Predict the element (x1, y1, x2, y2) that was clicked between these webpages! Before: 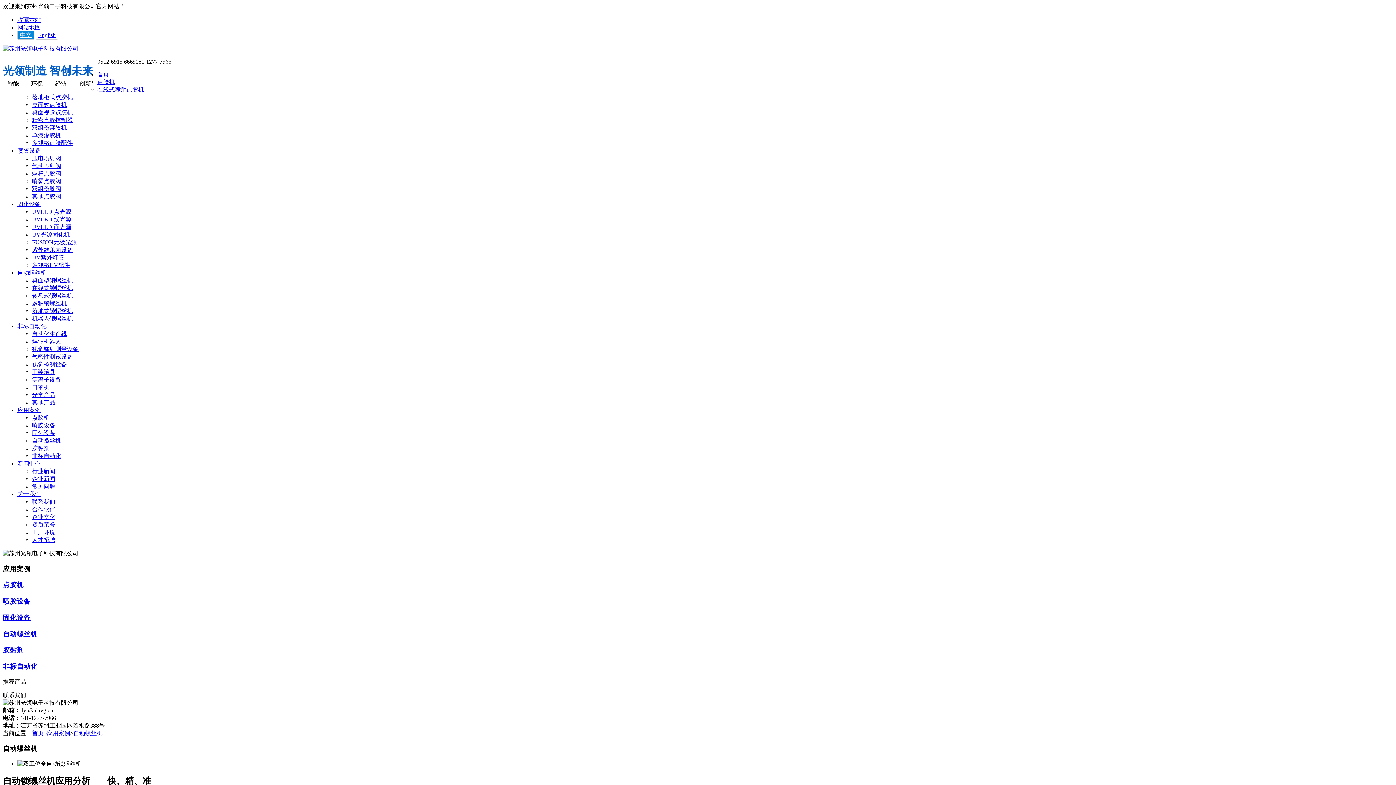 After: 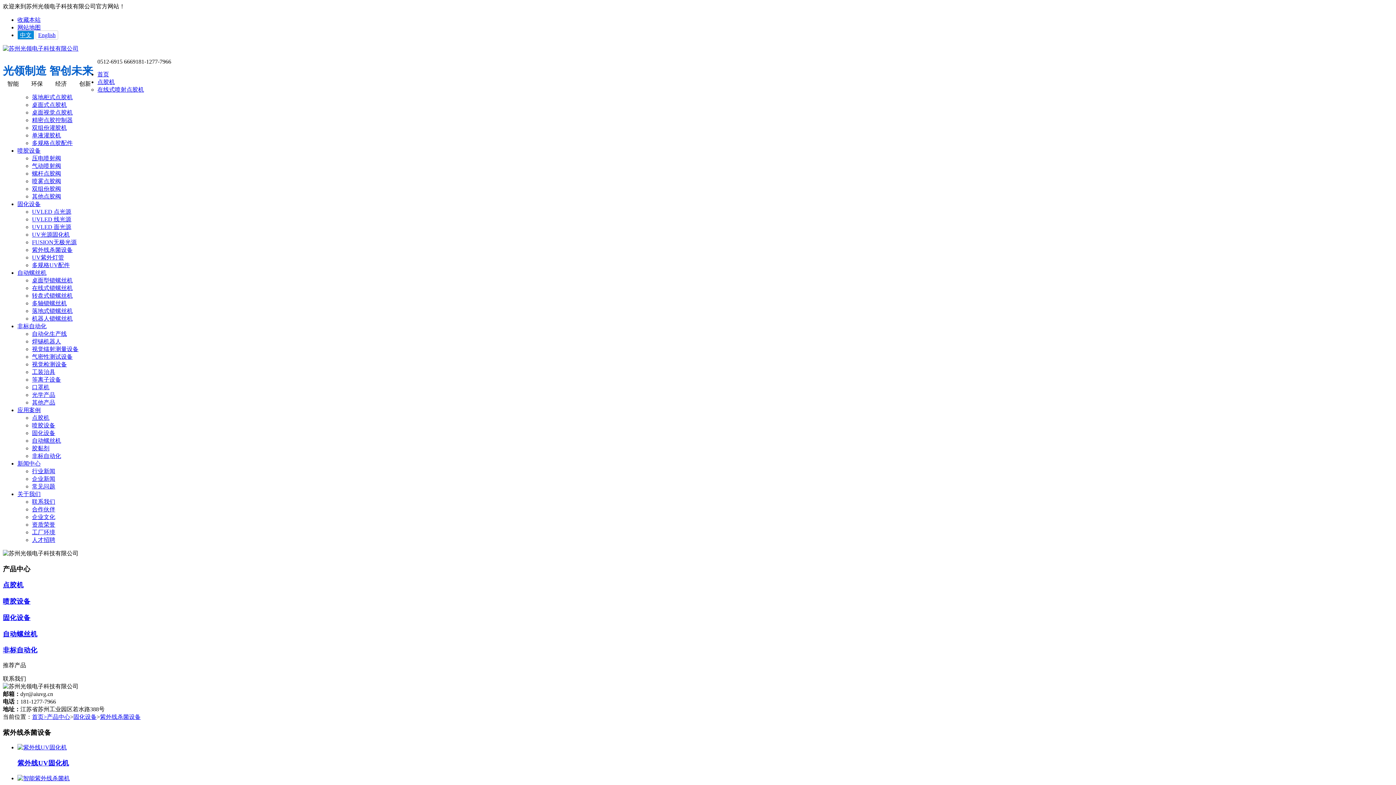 Action: bbox: (32, 246, 72, 253) label: 紫外线杀菌设备